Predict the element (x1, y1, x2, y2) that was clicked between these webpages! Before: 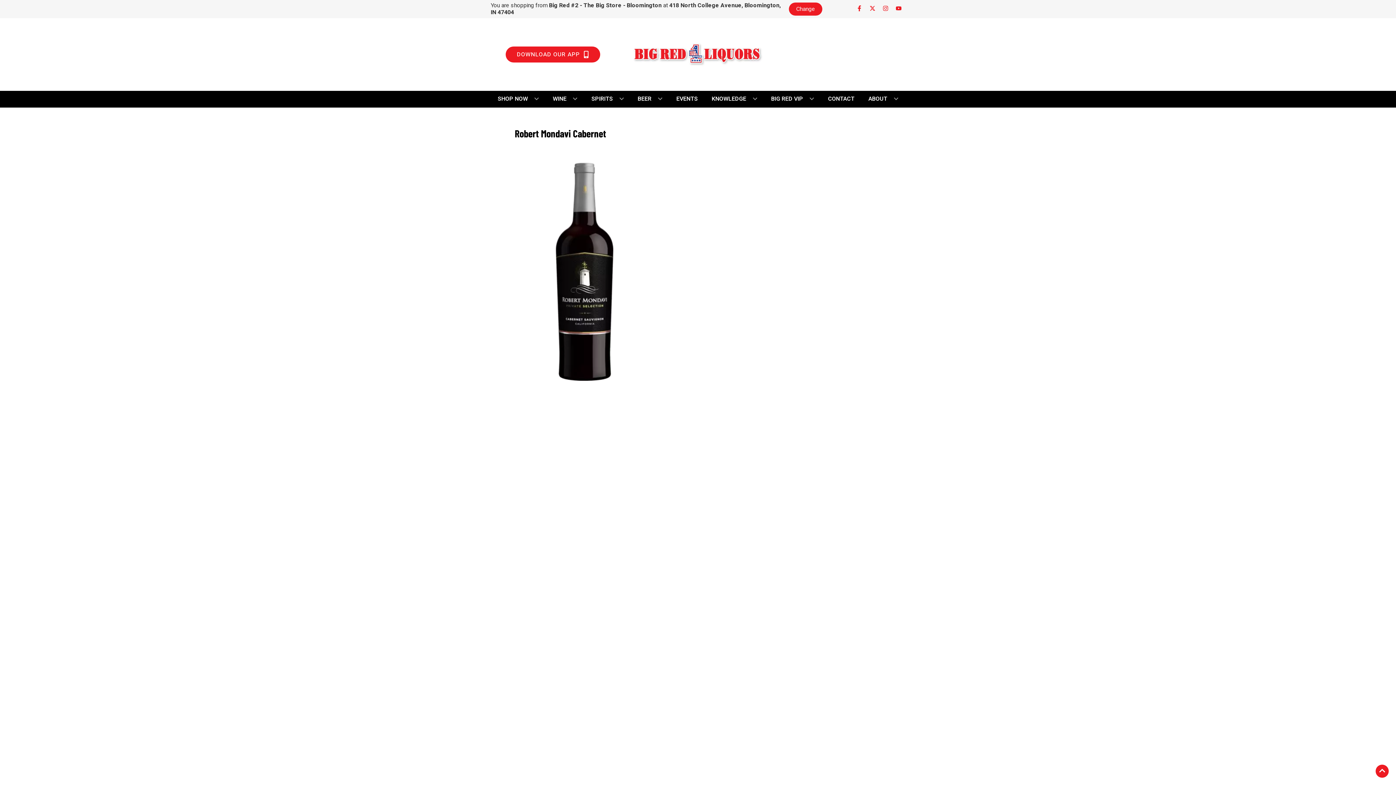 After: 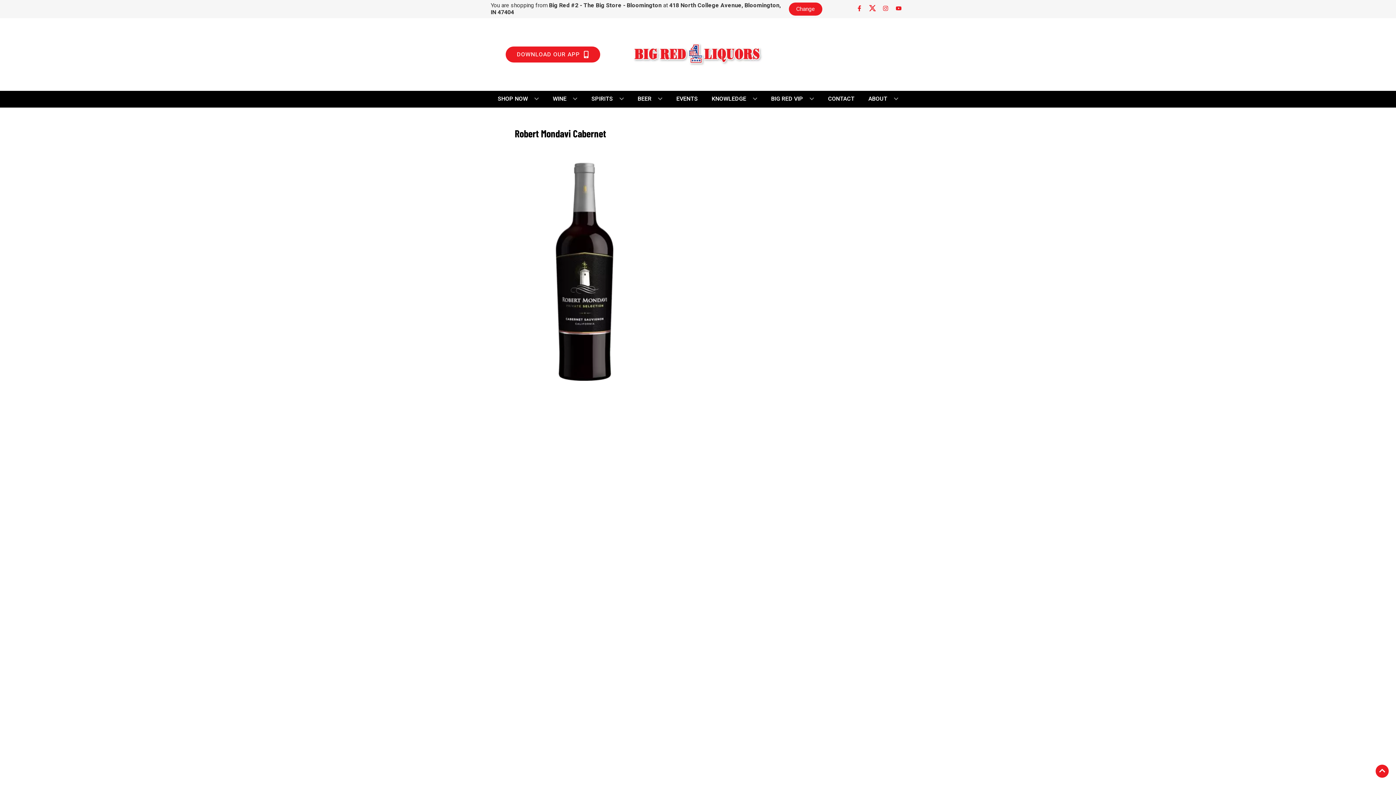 Action: bbox: (866, 5, 879, 12) label: Opens twitter in a new tab